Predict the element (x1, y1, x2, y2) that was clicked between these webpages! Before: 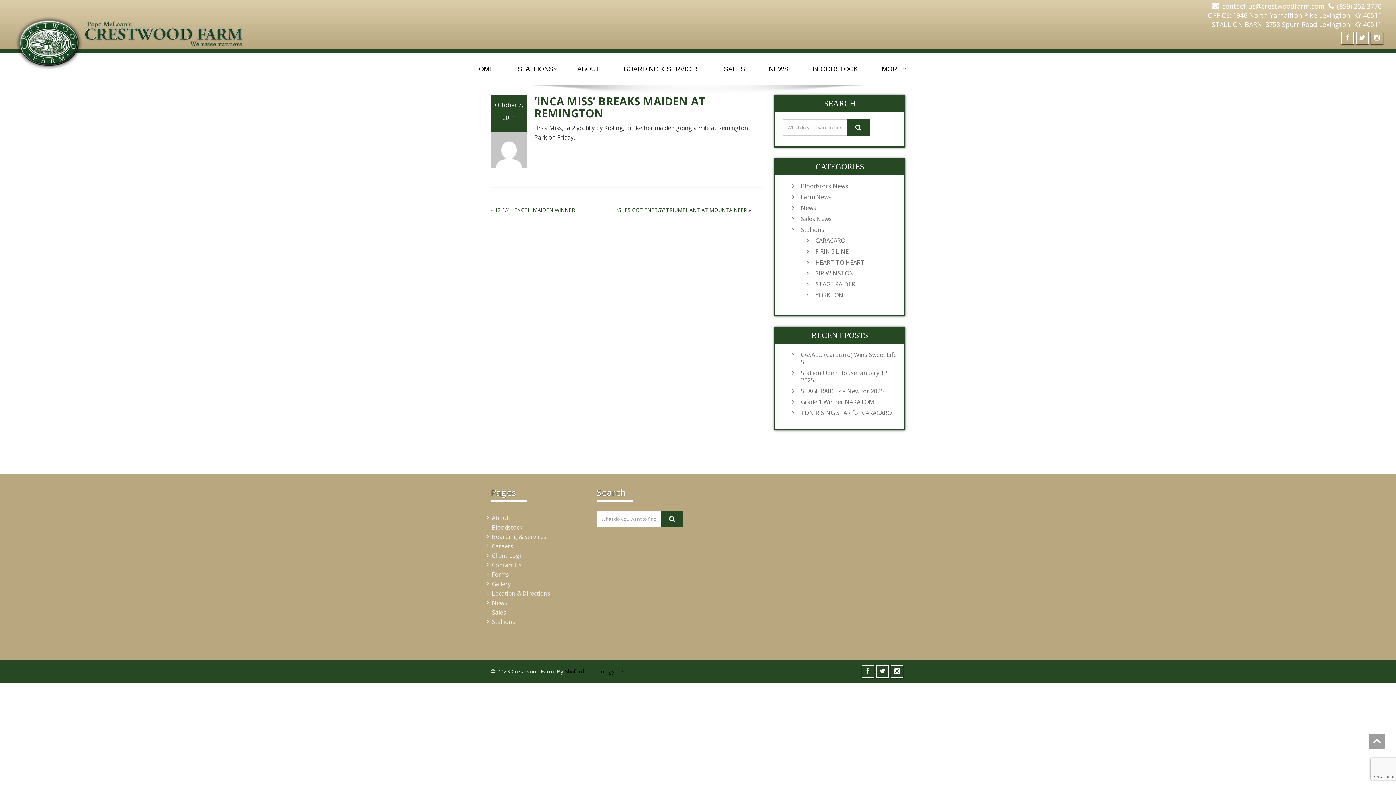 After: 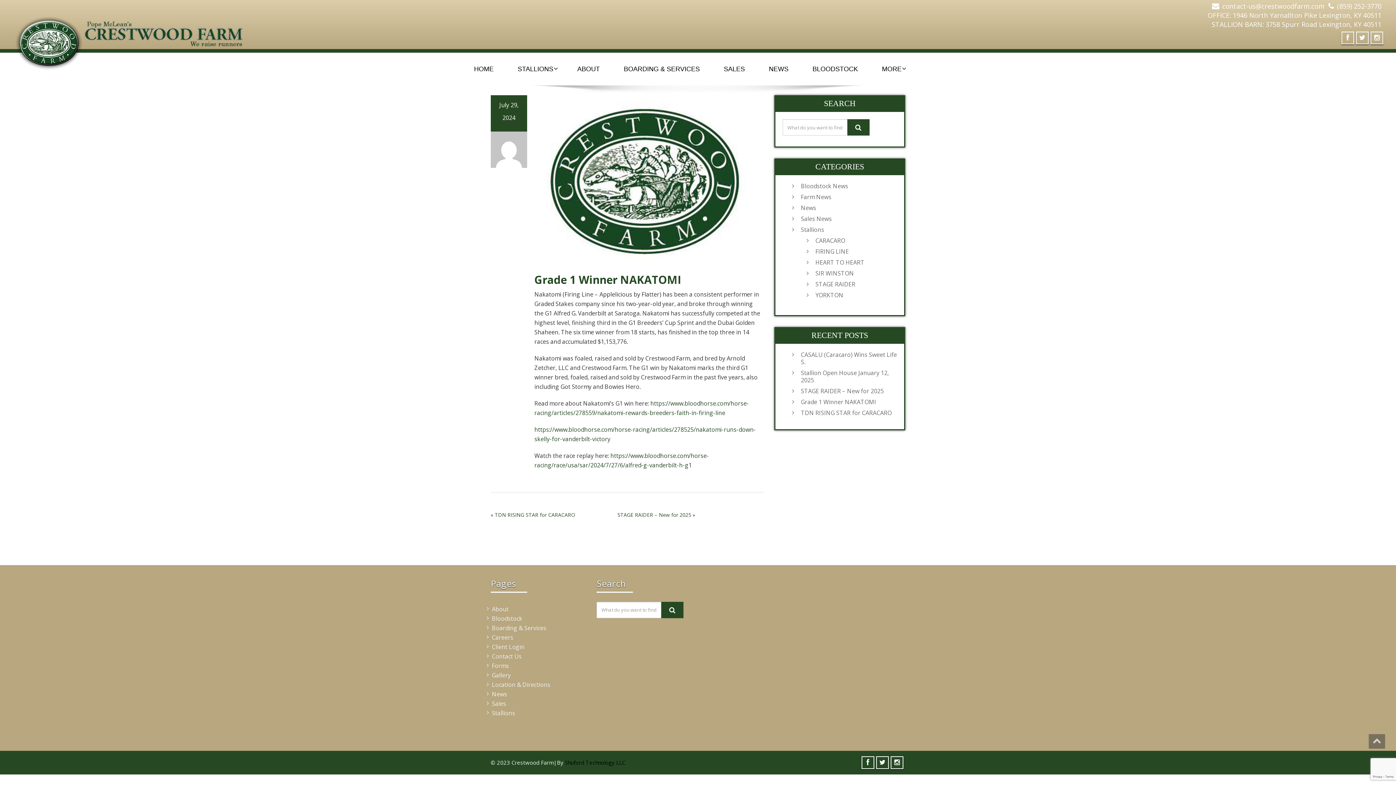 Action: bbox: (797, 398, 897, 405) label: Grade 1 Winner NAKATOMI